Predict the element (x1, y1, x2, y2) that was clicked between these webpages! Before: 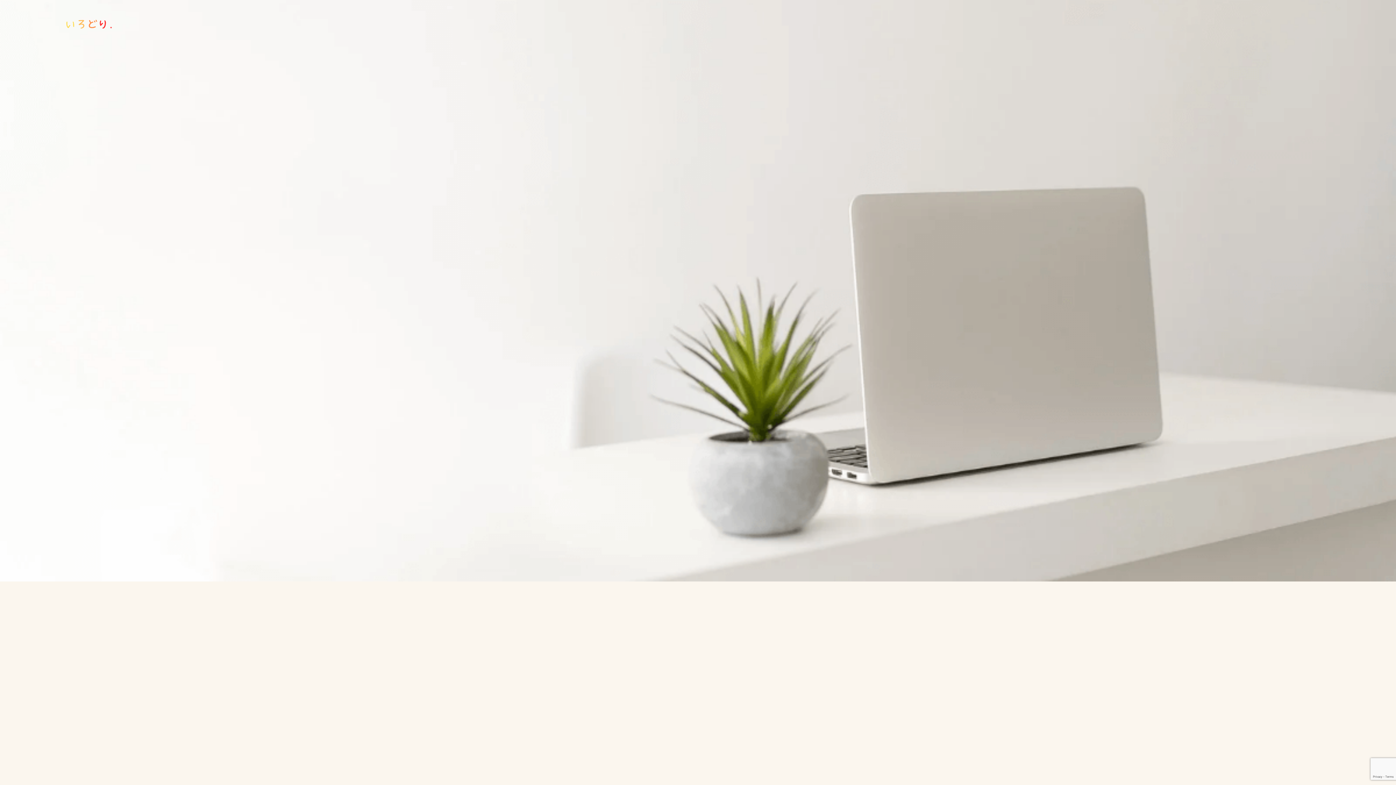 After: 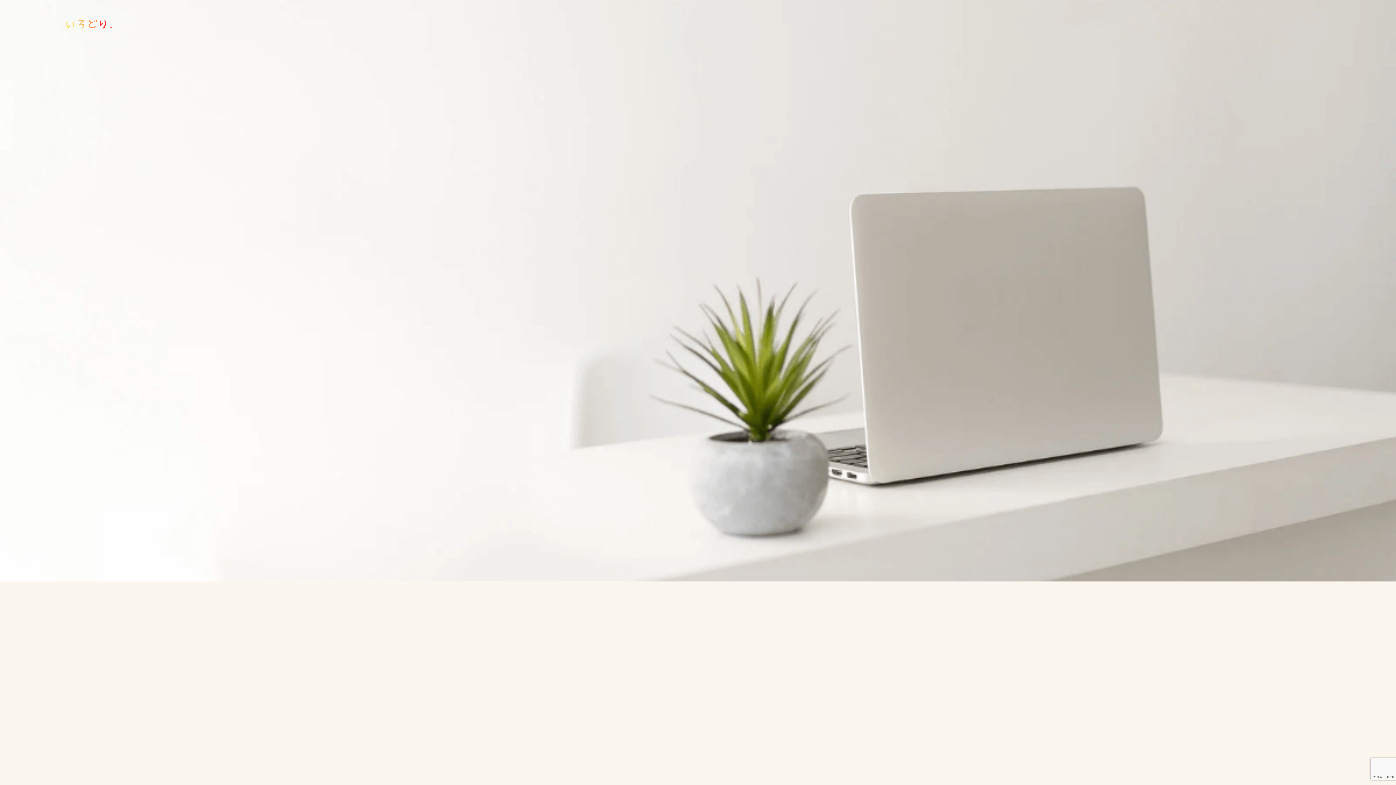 Action: bbox: (17, 5, 162, 42)